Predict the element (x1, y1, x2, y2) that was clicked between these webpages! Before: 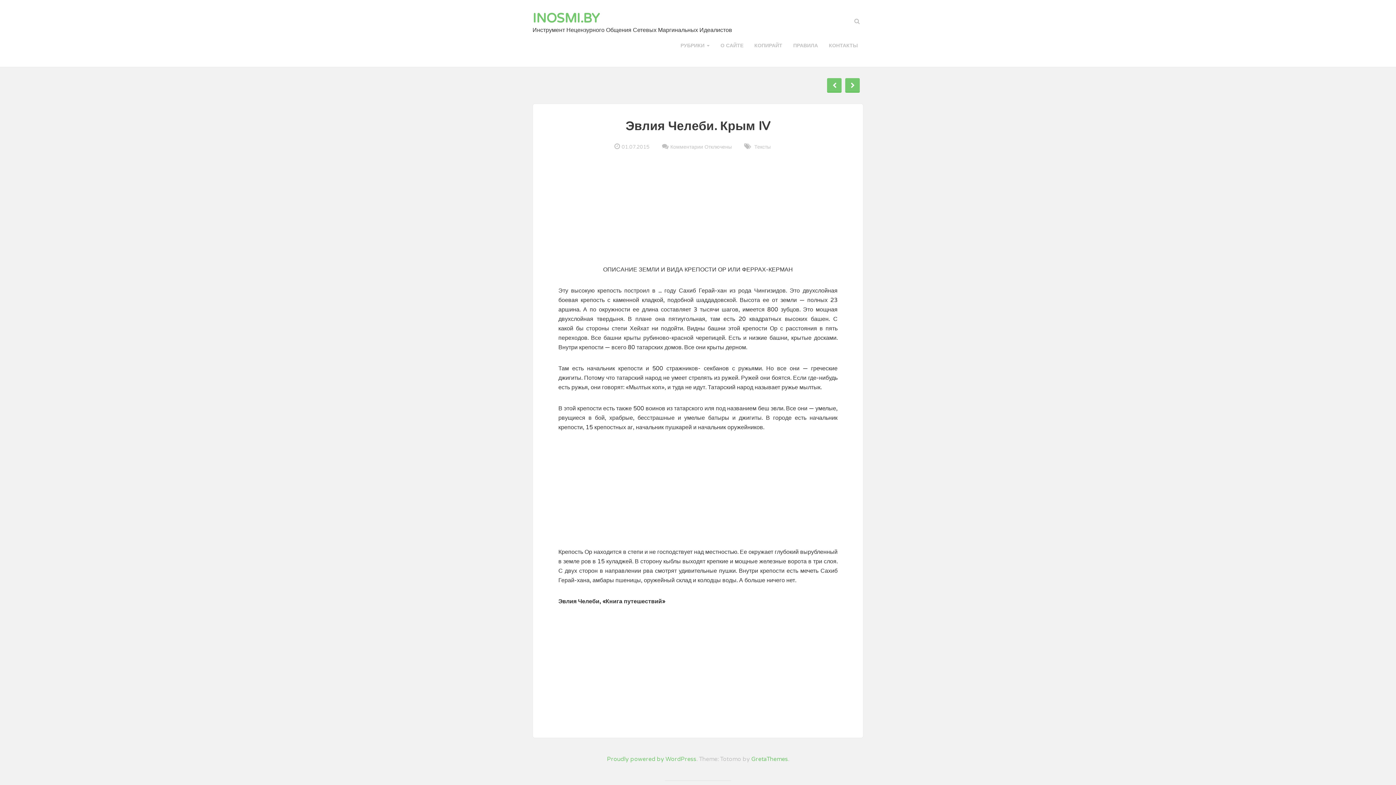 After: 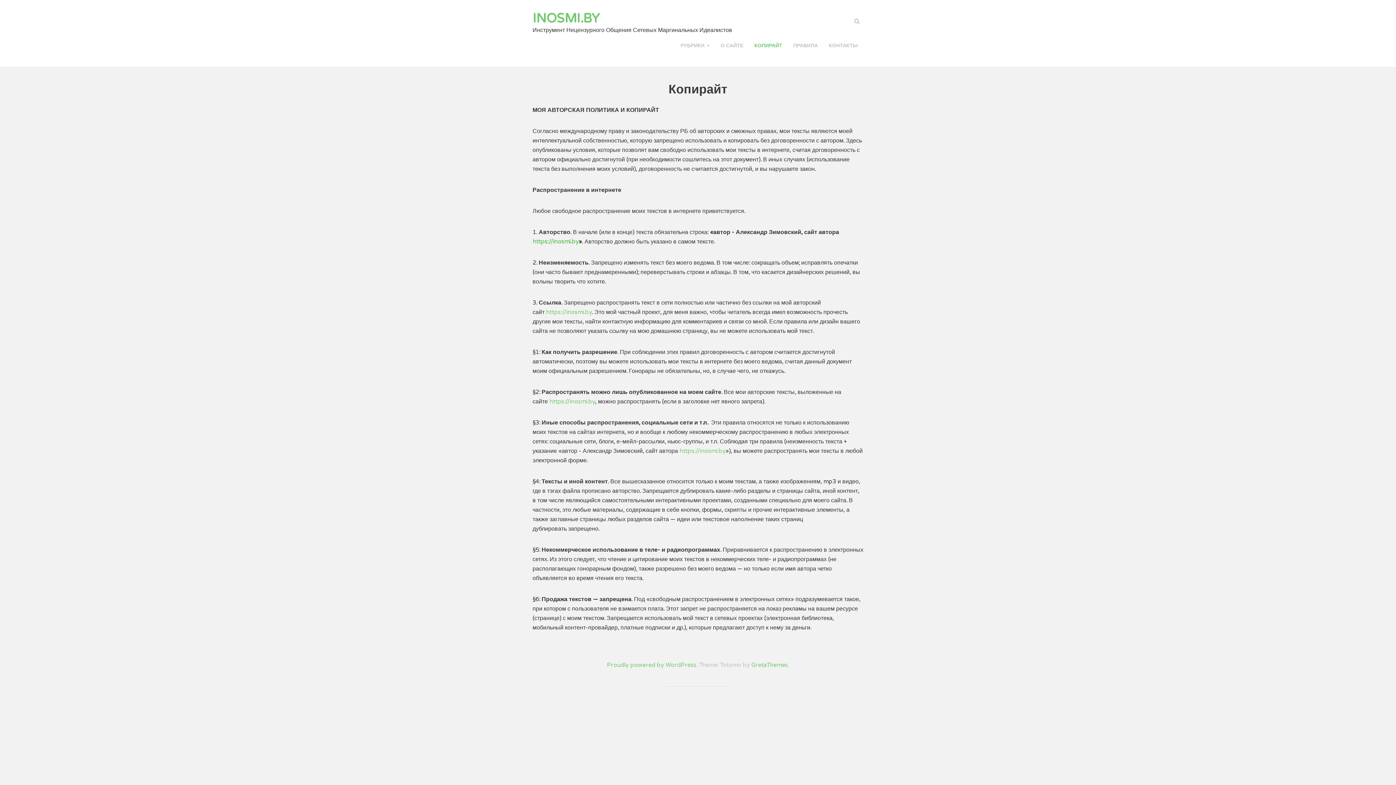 Action: bbox: (749, 34, 788, 56) label: КОПИРАЙТ